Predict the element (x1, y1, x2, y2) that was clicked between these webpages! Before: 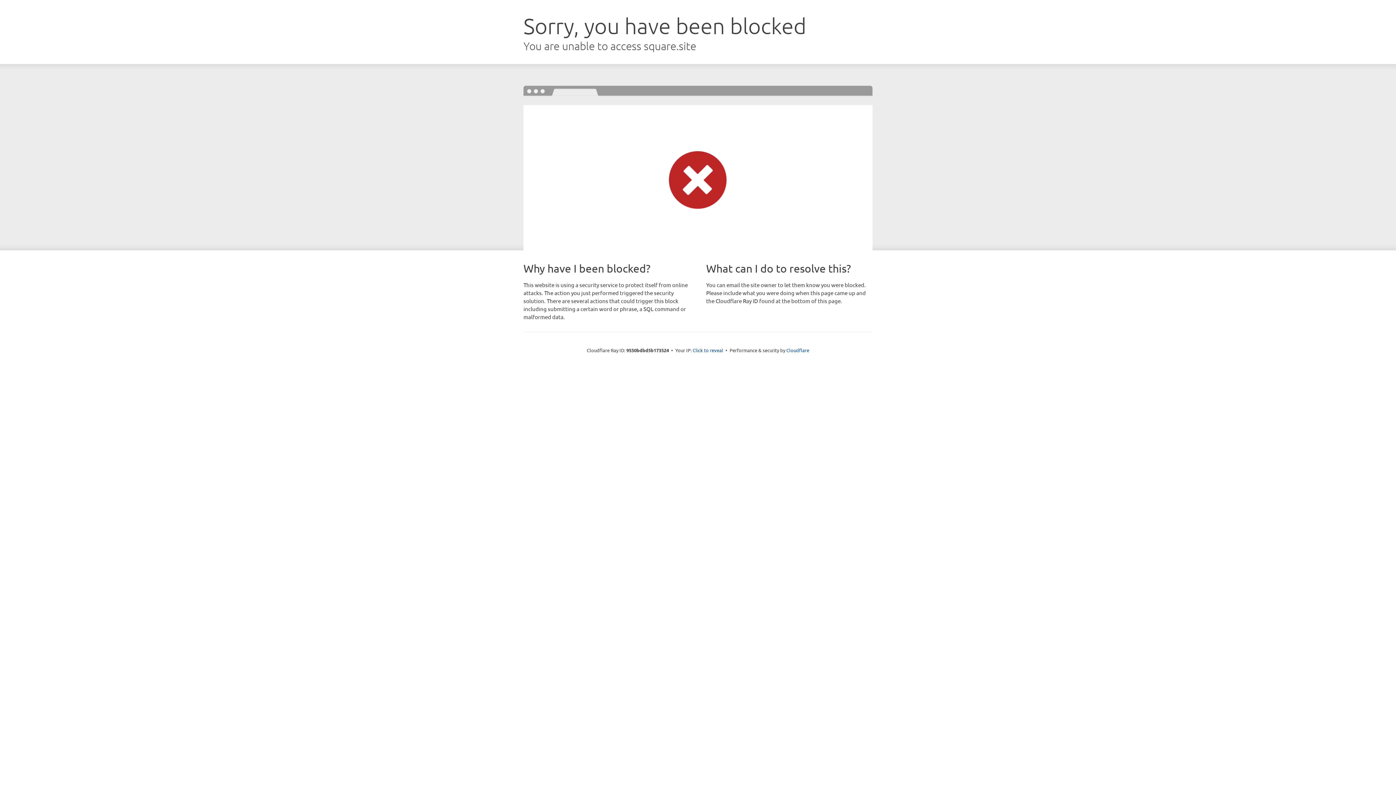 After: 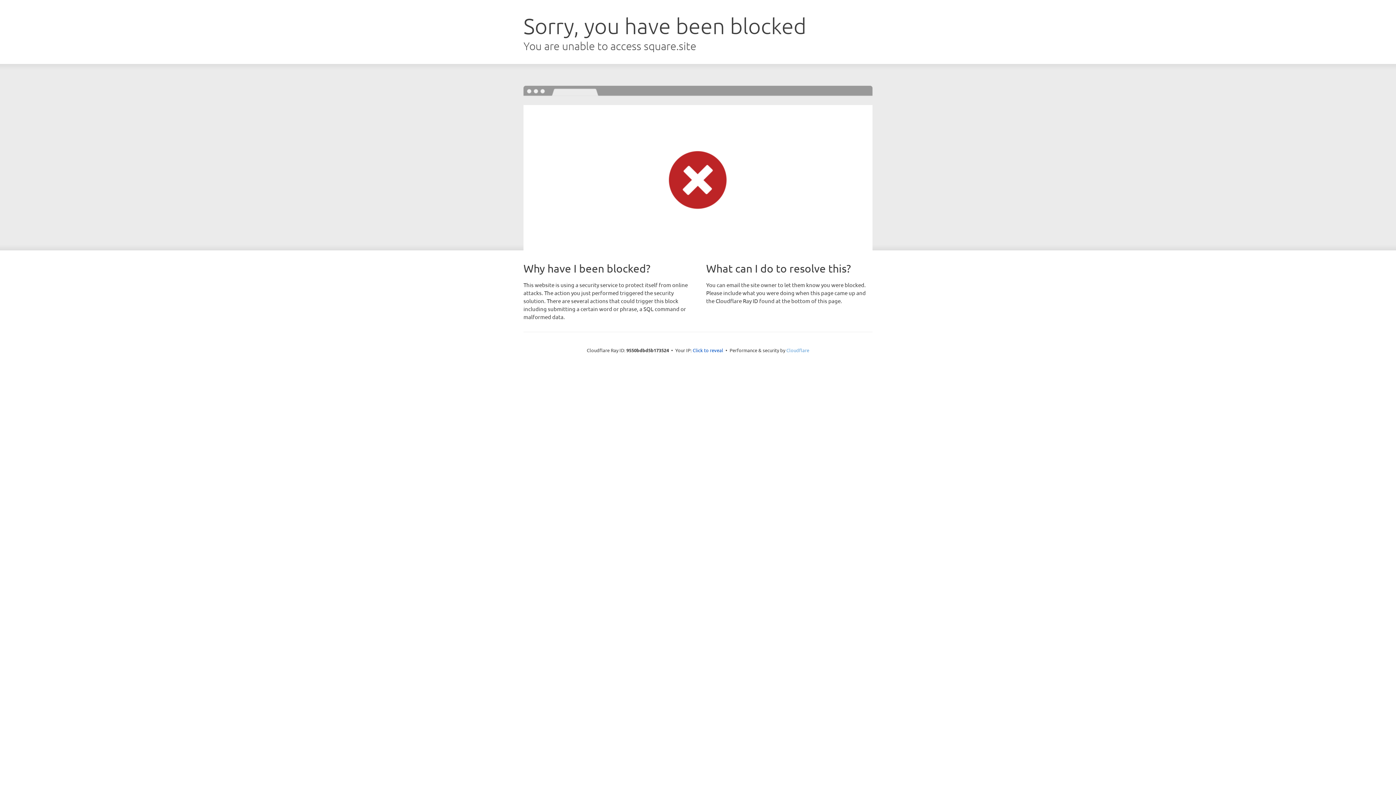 Action: label: Cloudflare bbox: (786, 347, 809, 353)